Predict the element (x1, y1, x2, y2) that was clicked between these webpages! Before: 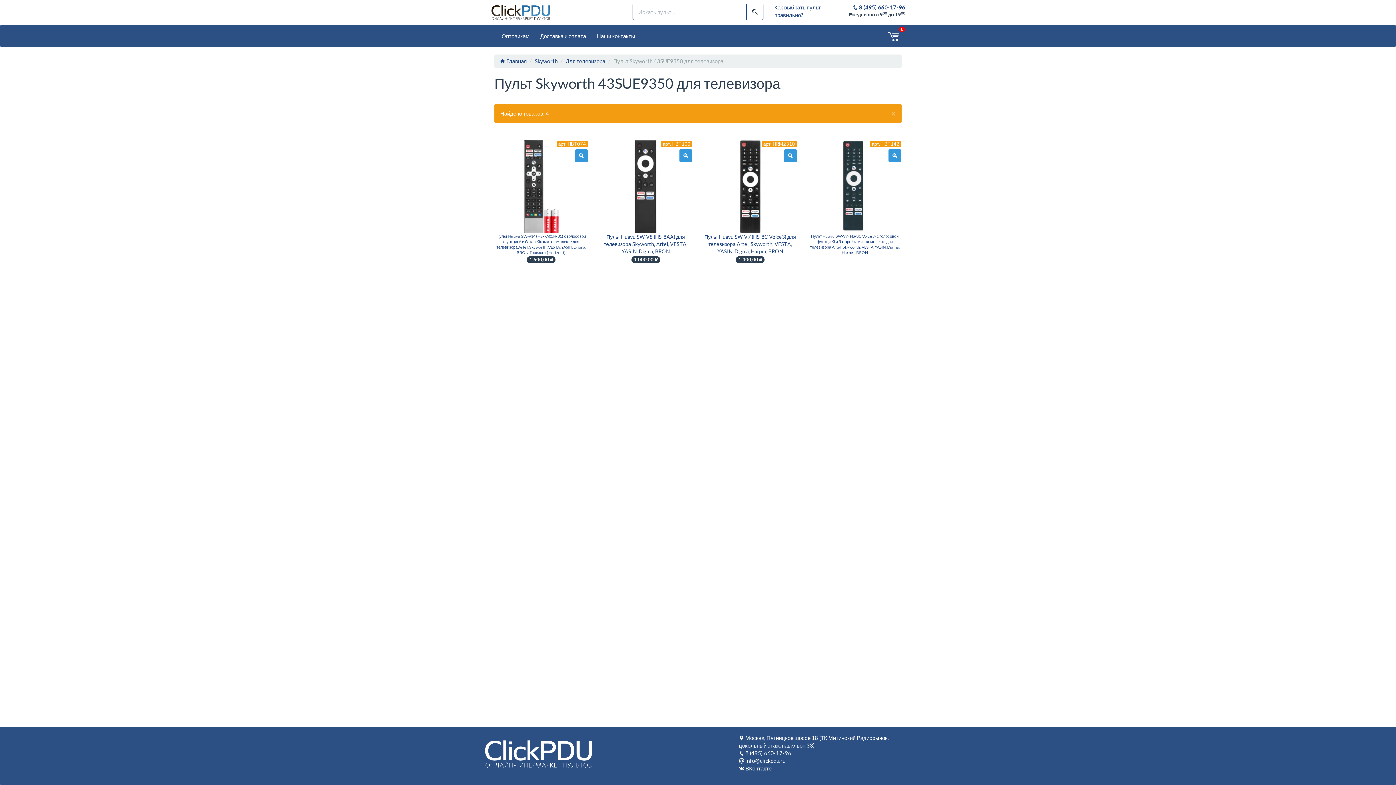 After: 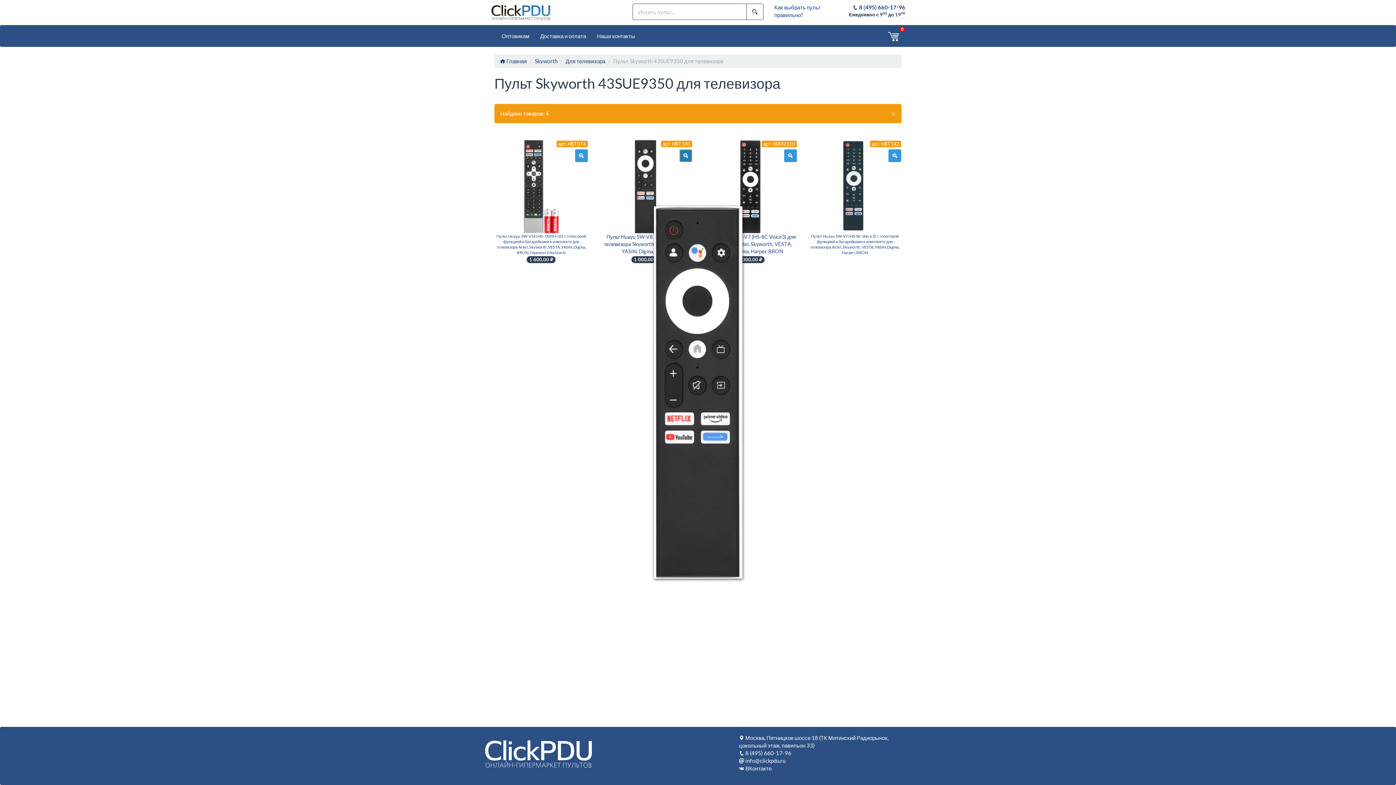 Action: bbox: (679, 149, 692, 162)